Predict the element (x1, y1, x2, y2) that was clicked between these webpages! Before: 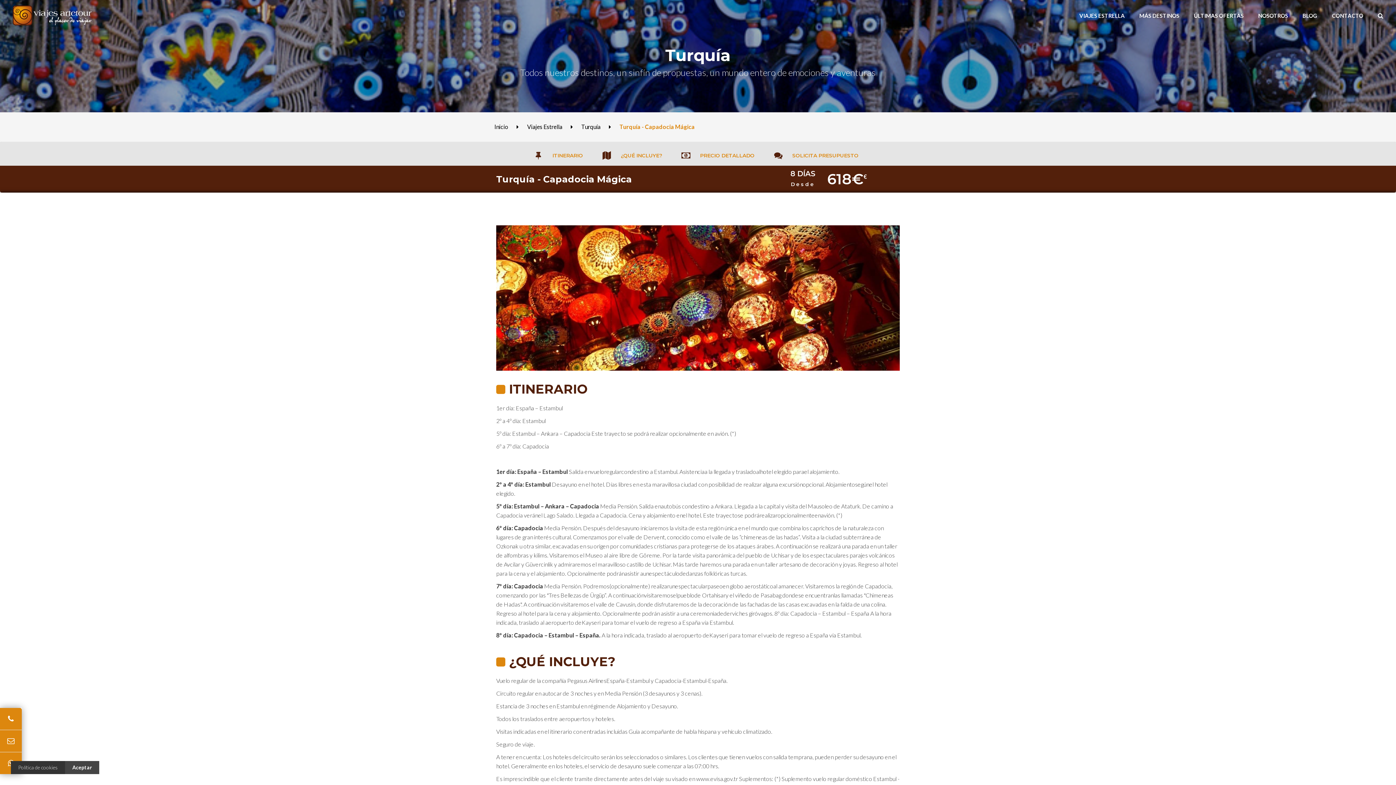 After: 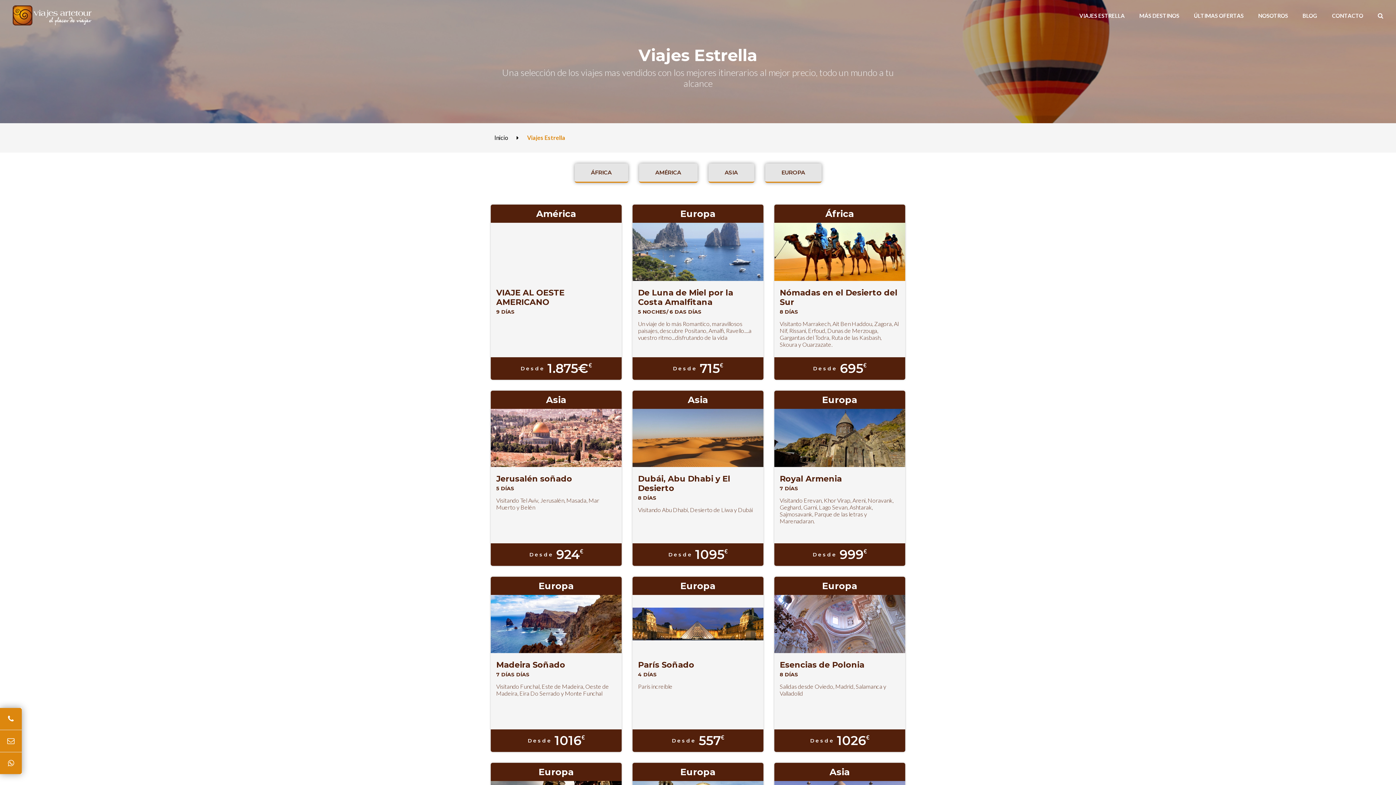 Action: label: VIAJES ESTRELLA bbox: (1079, 12, 1125, 18)